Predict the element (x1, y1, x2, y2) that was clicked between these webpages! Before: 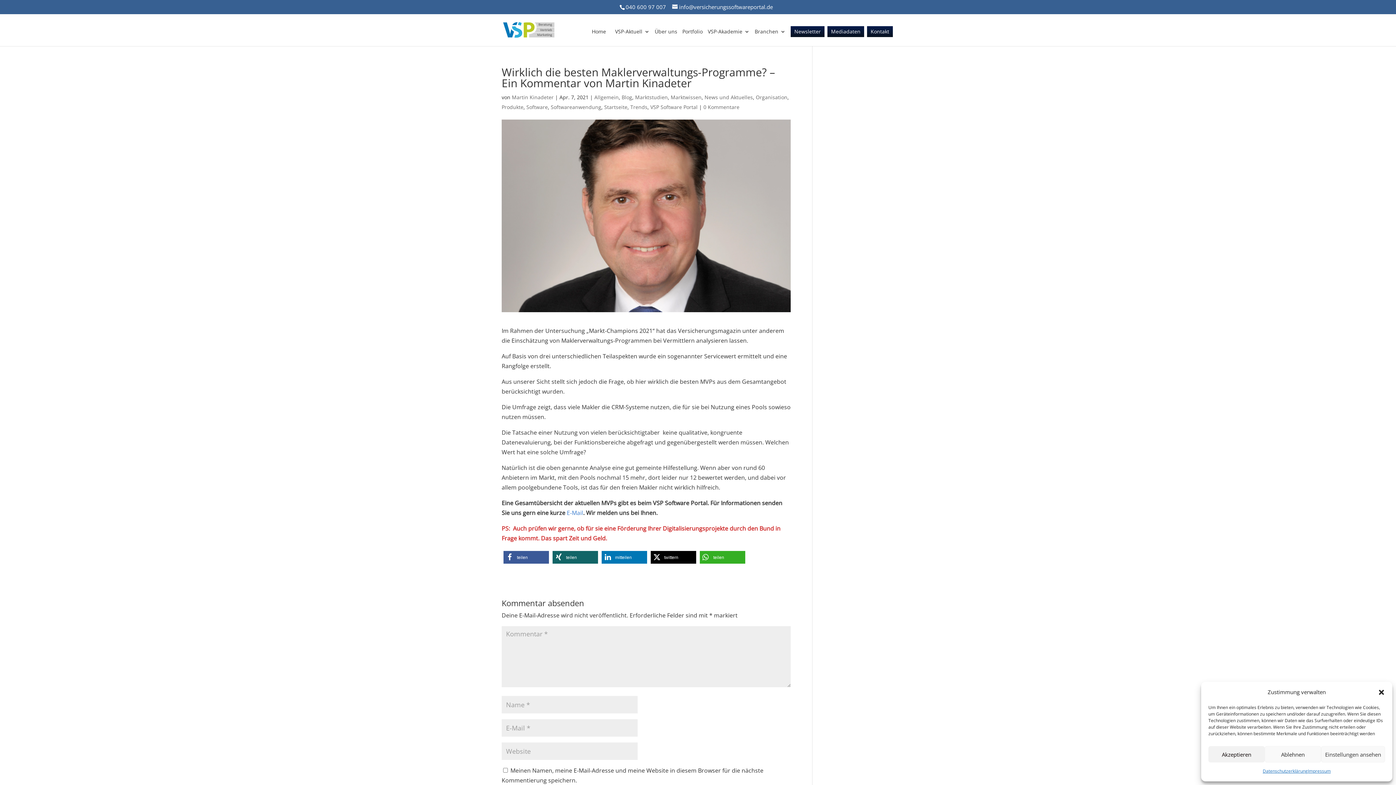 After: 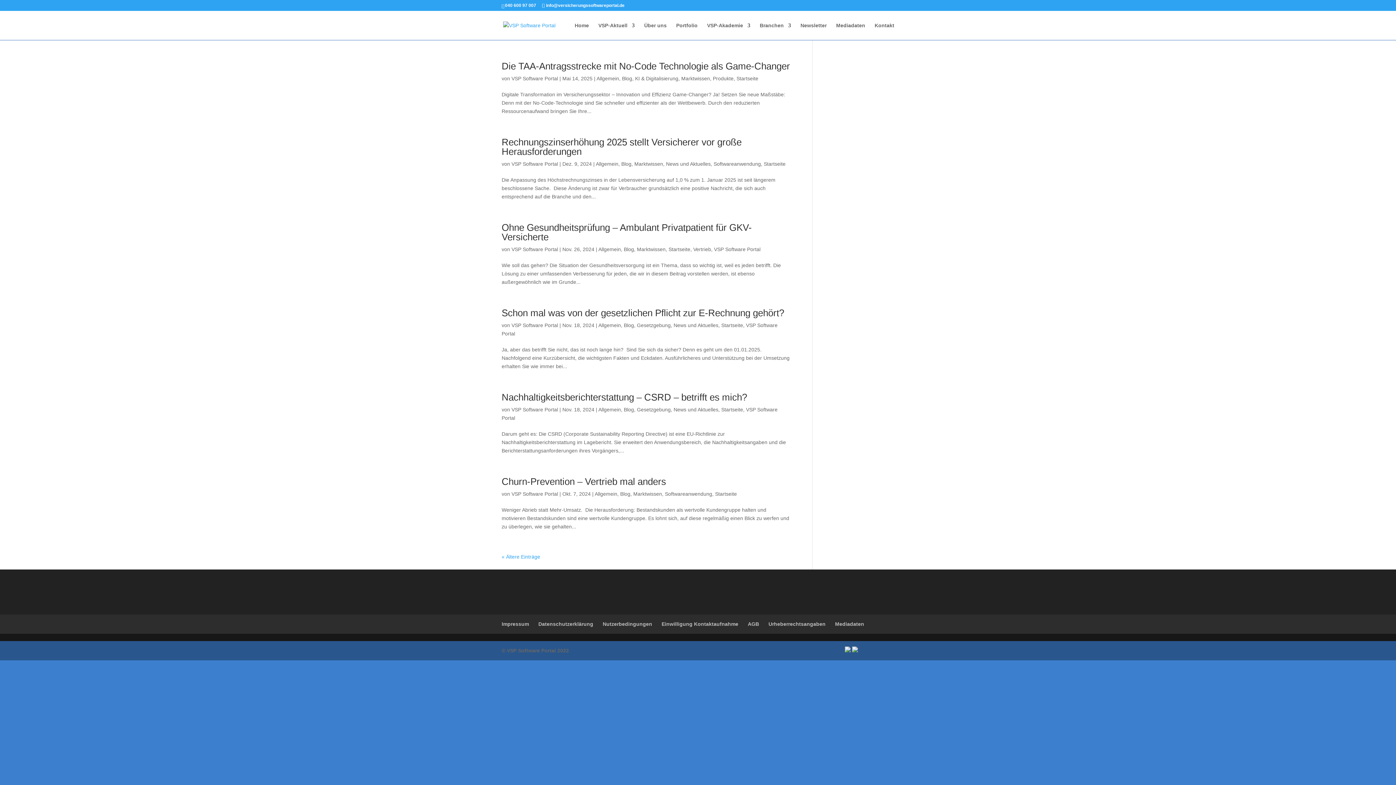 Action: bbox: (604, 103, 627, 110) label: Startseite